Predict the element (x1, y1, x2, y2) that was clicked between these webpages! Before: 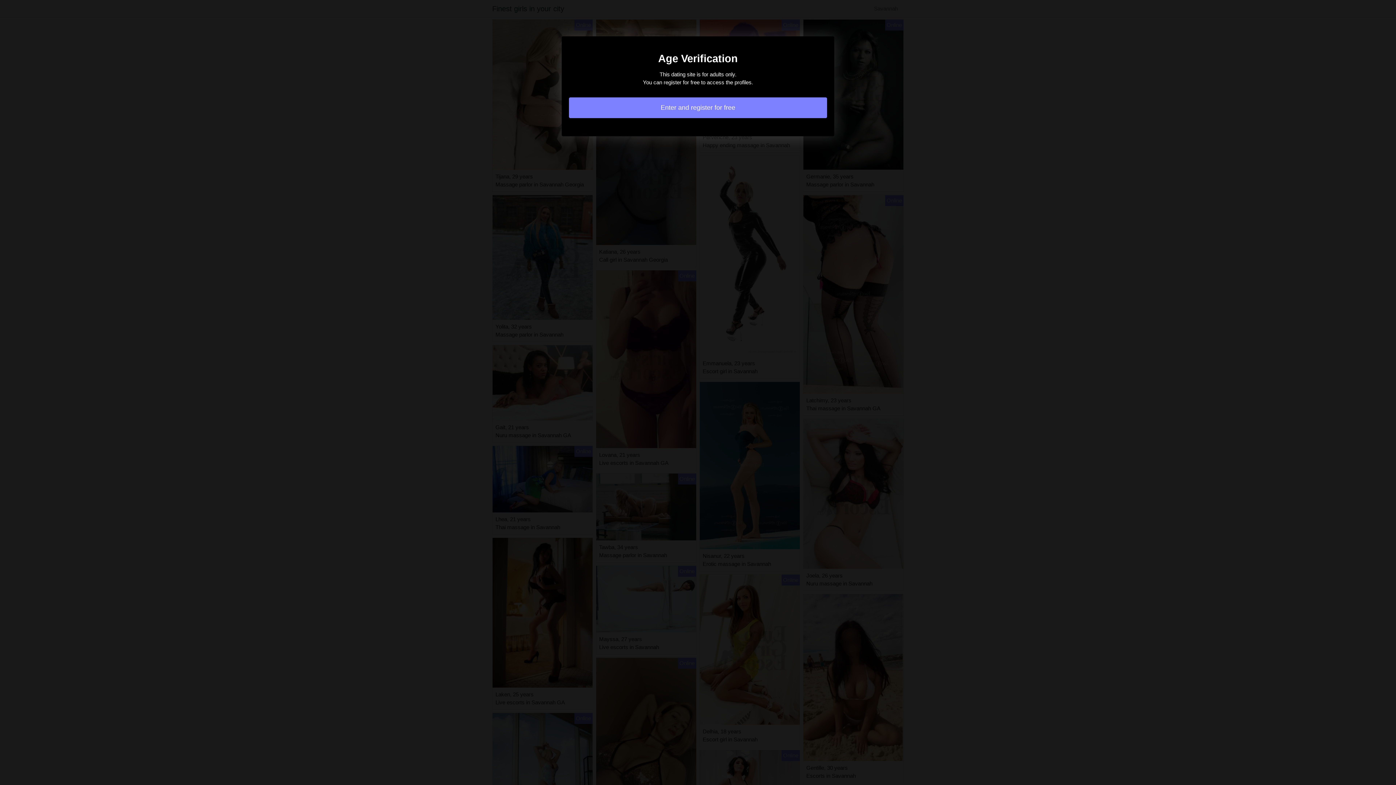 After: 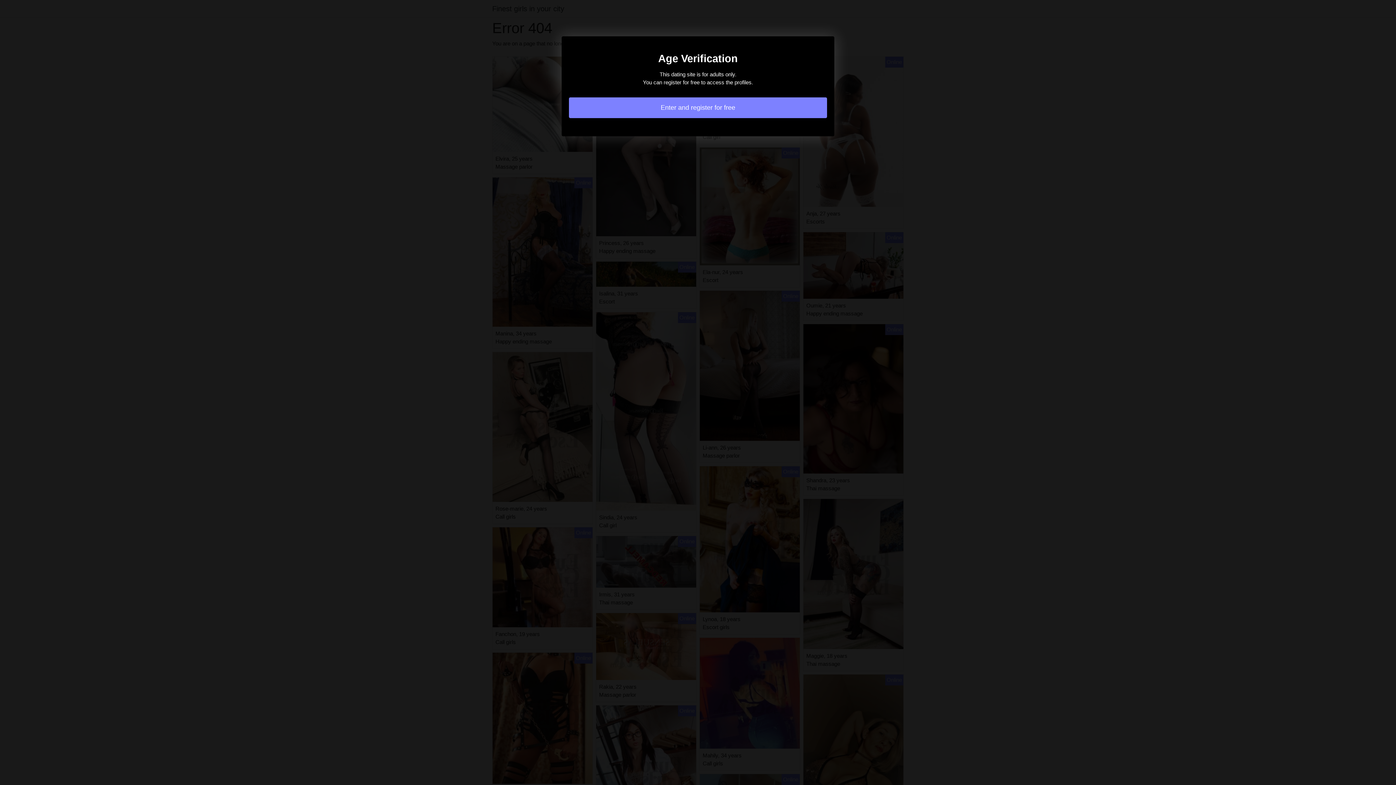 Action: bbox: (569, 97, 827, 118) label: Enter and register for free